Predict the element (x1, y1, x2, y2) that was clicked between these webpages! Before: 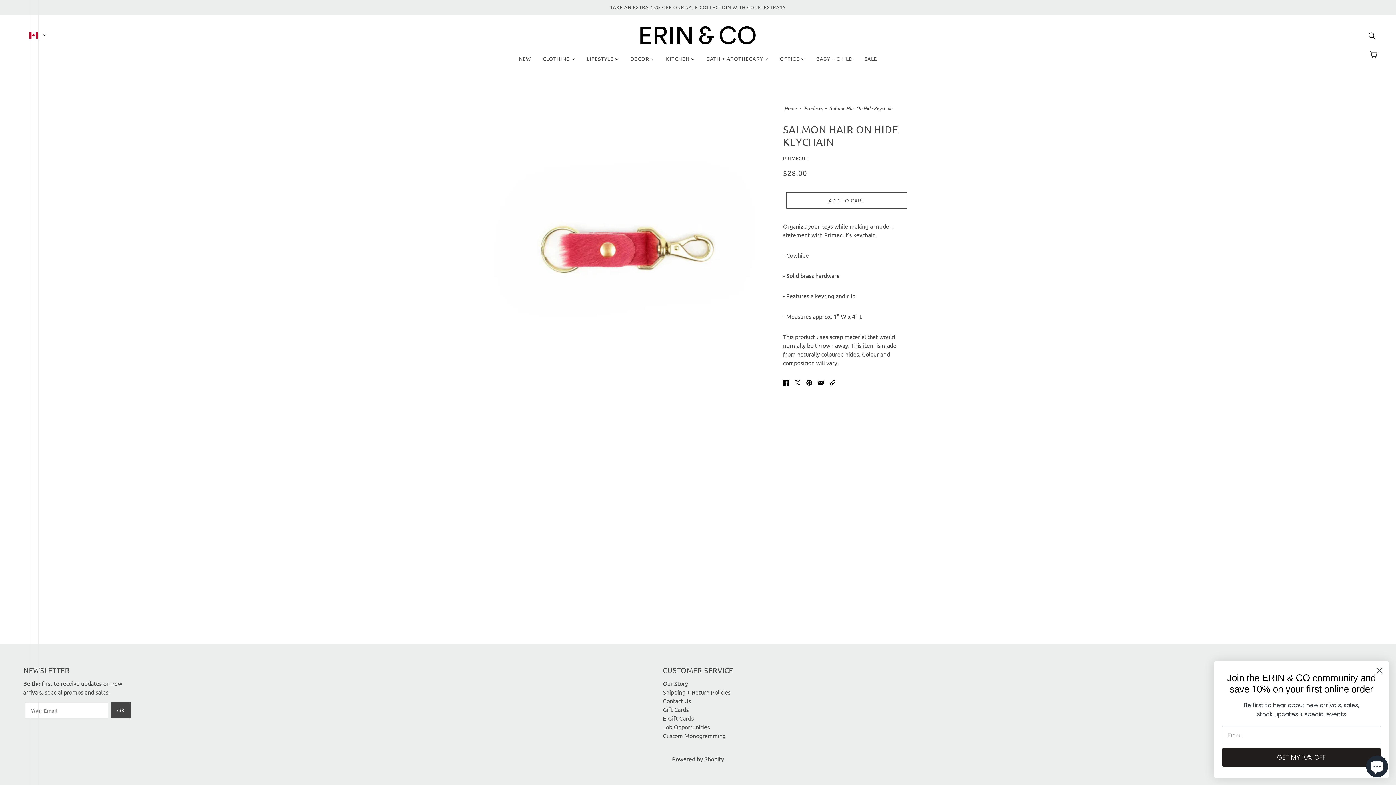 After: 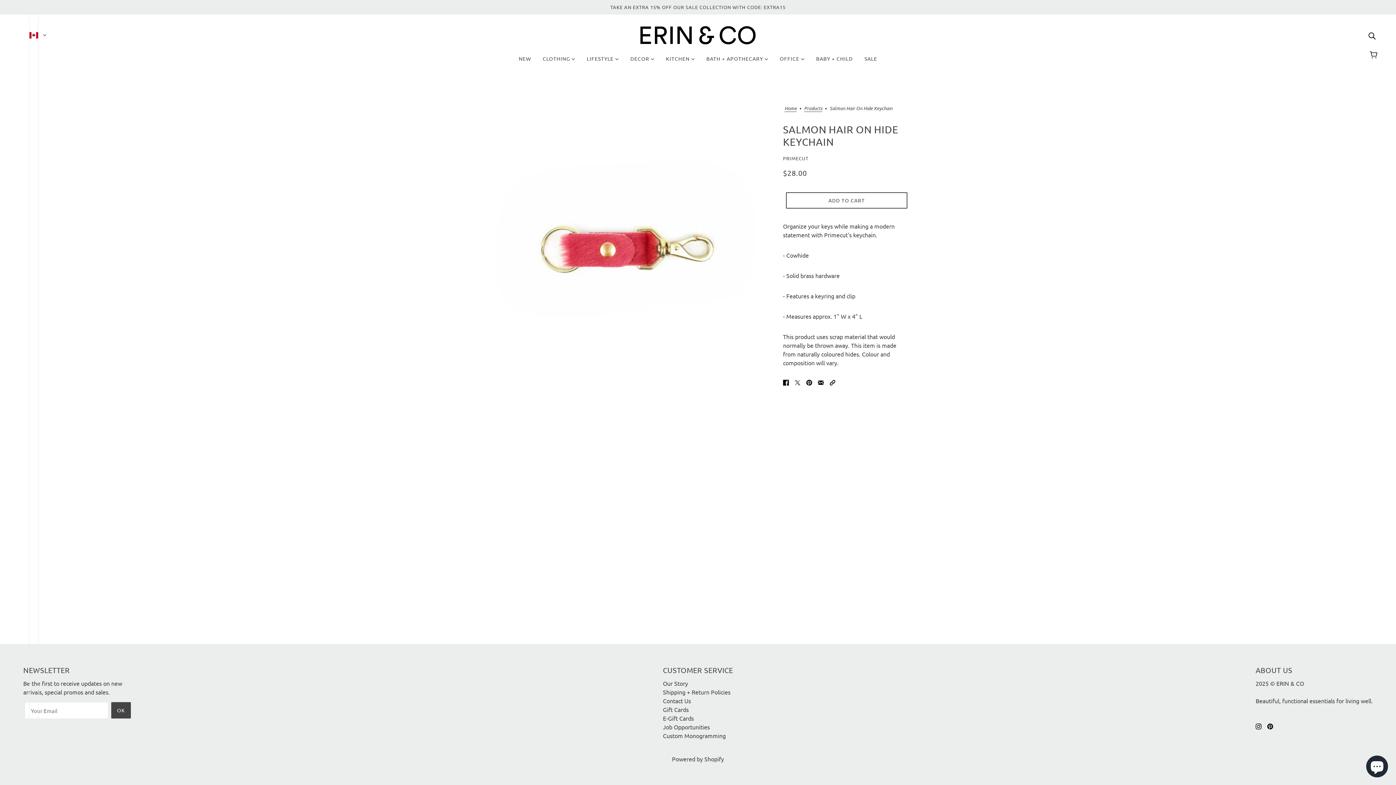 Action: bbox: (1373, 664, 1386, 677) label: Close dialog